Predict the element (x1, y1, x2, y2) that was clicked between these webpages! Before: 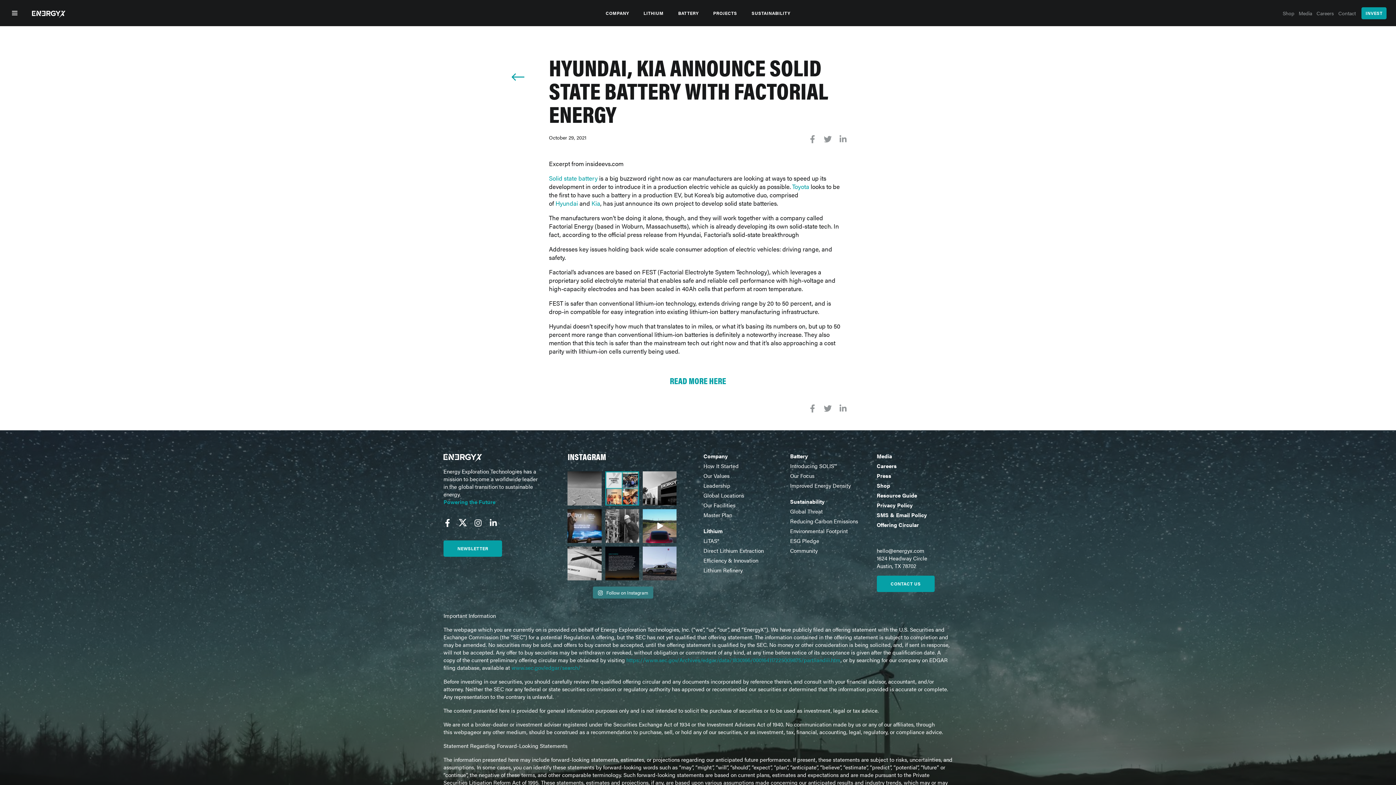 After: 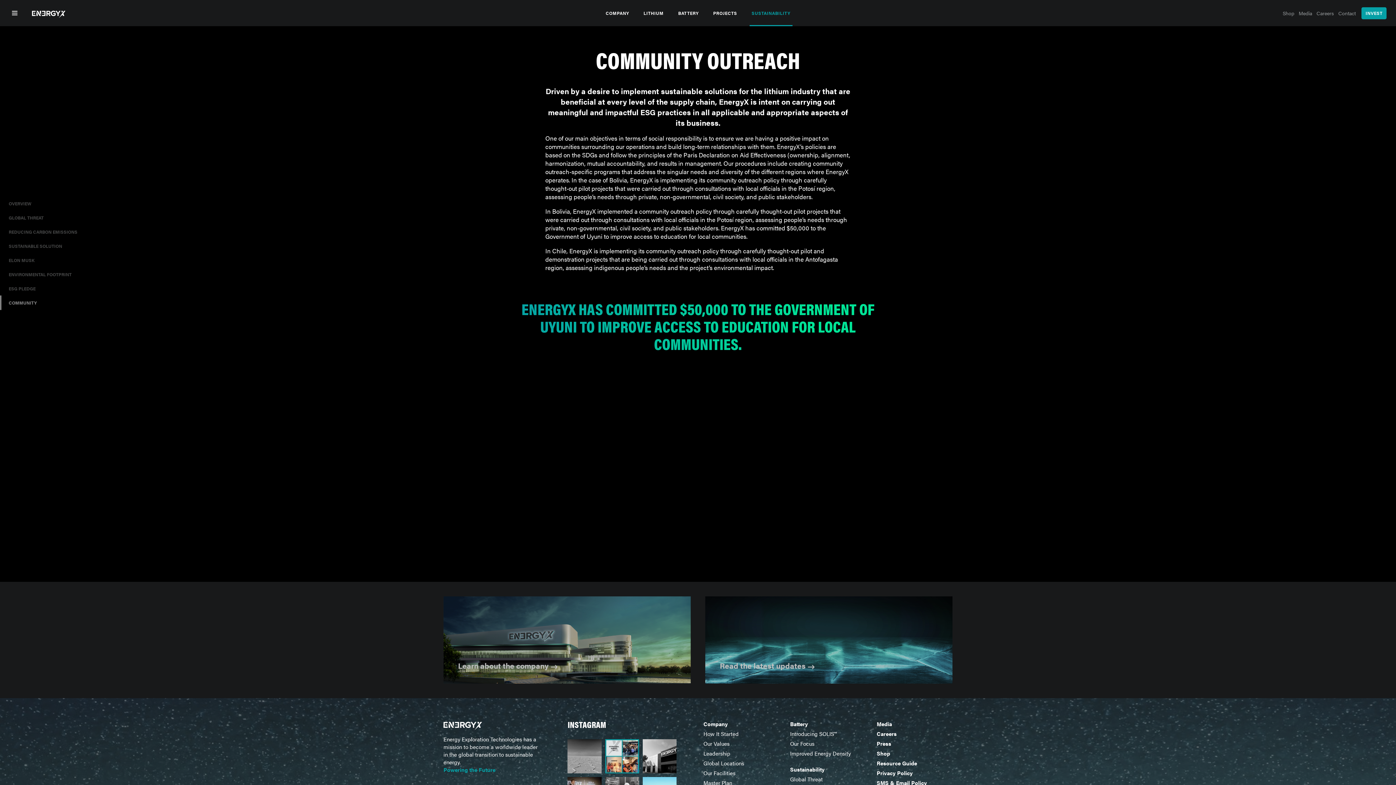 Action: label: Community bbox: (790, 547, 817, 554)